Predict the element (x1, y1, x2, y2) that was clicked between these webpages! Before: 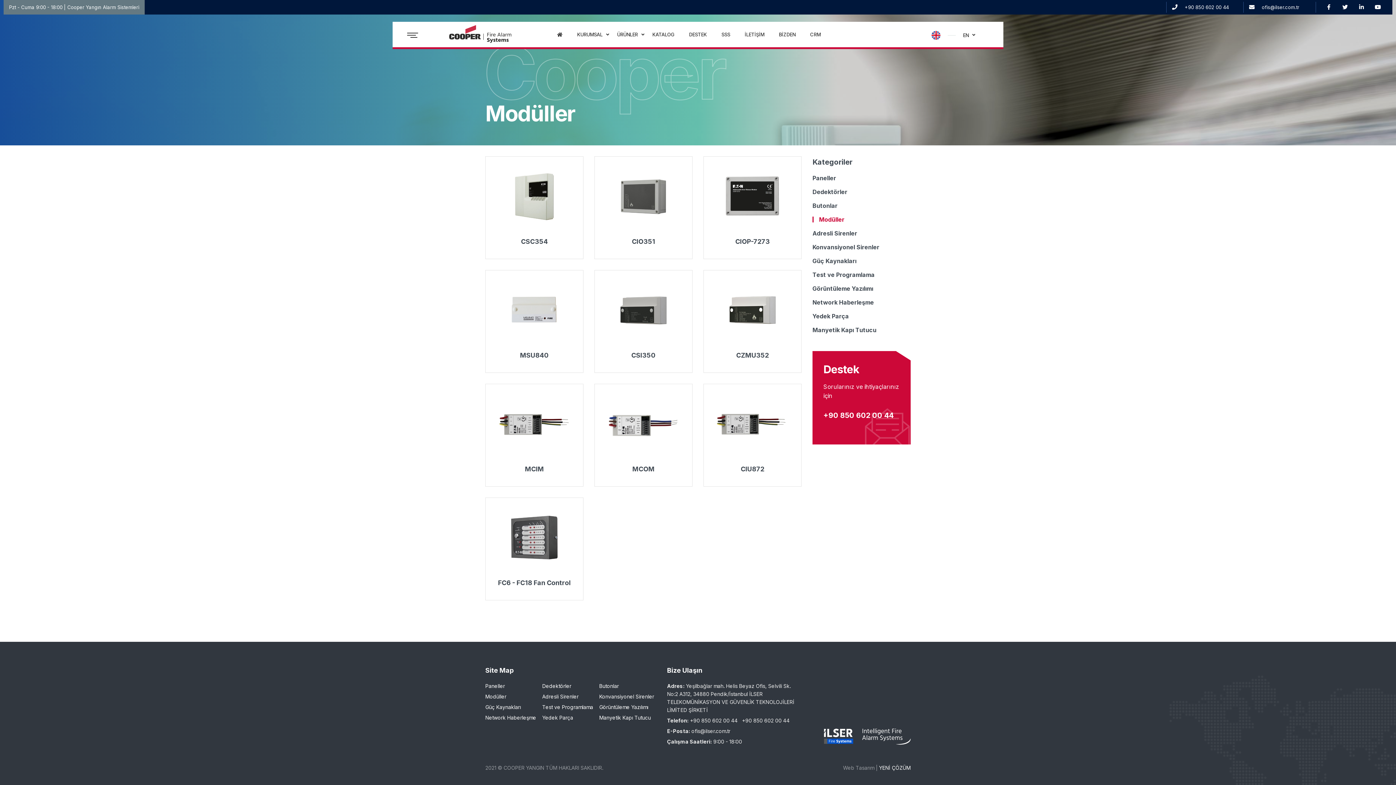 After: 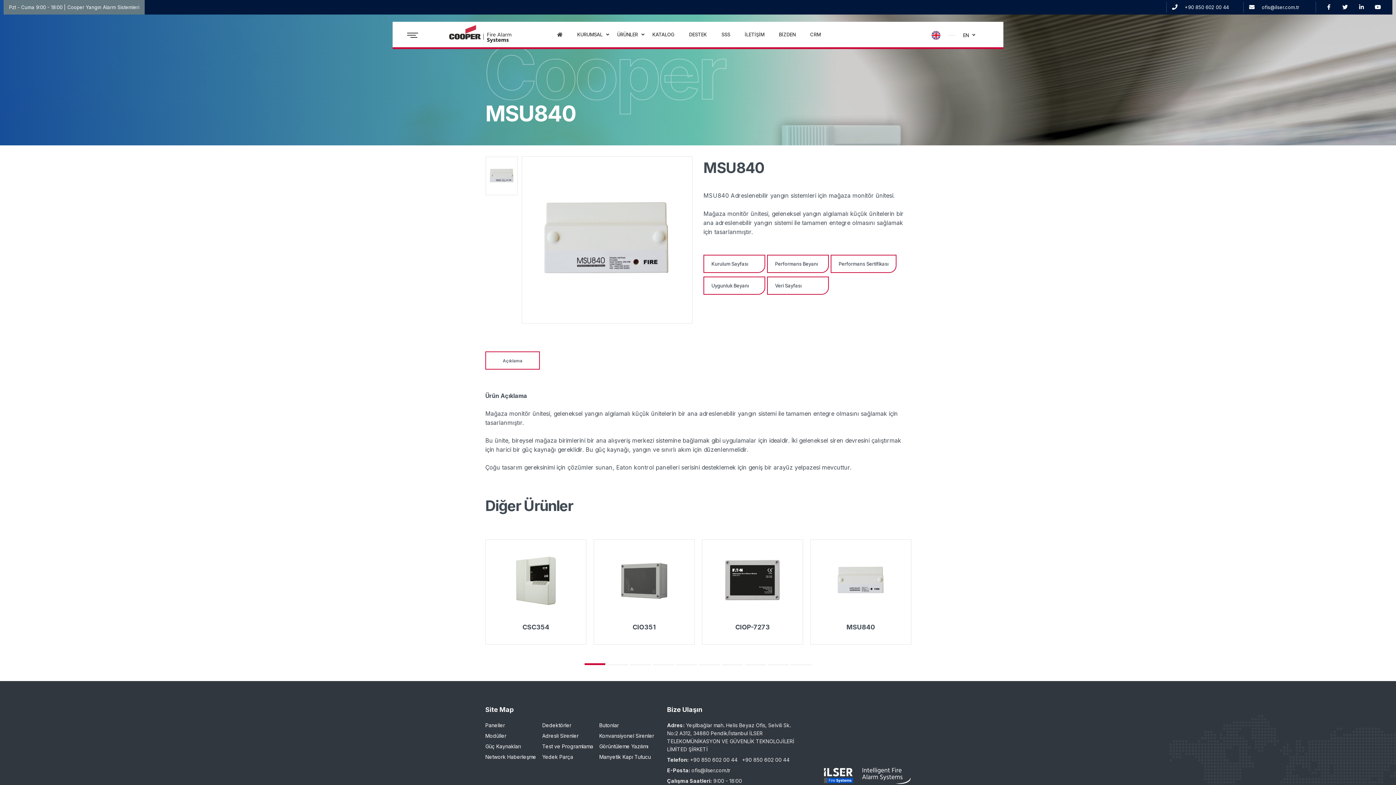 Action: label: MSU840 bbox: (520, 351, 548, 359)